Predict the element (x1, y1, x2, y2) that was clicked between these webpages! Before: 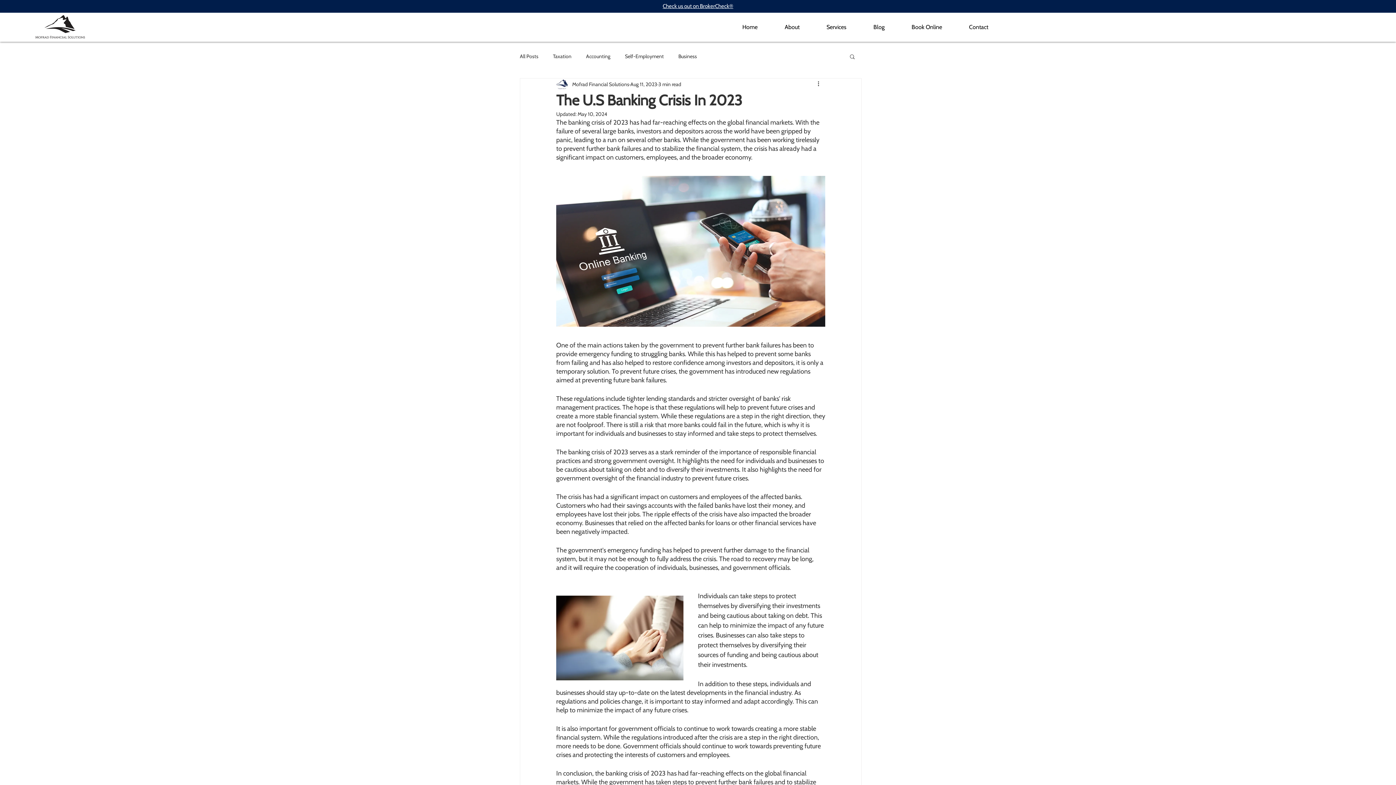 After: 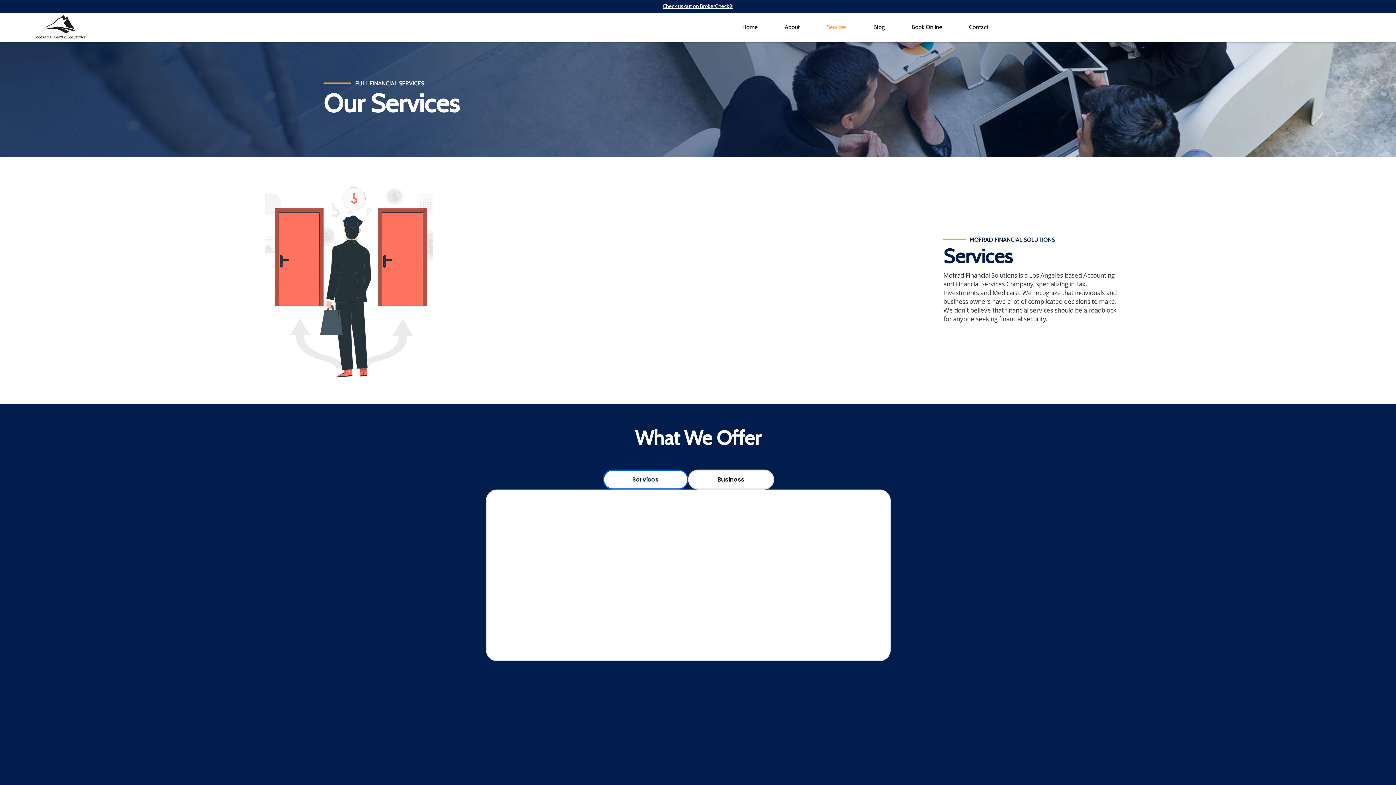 Action: bbox: (813, 20, 860, 34) label: Services